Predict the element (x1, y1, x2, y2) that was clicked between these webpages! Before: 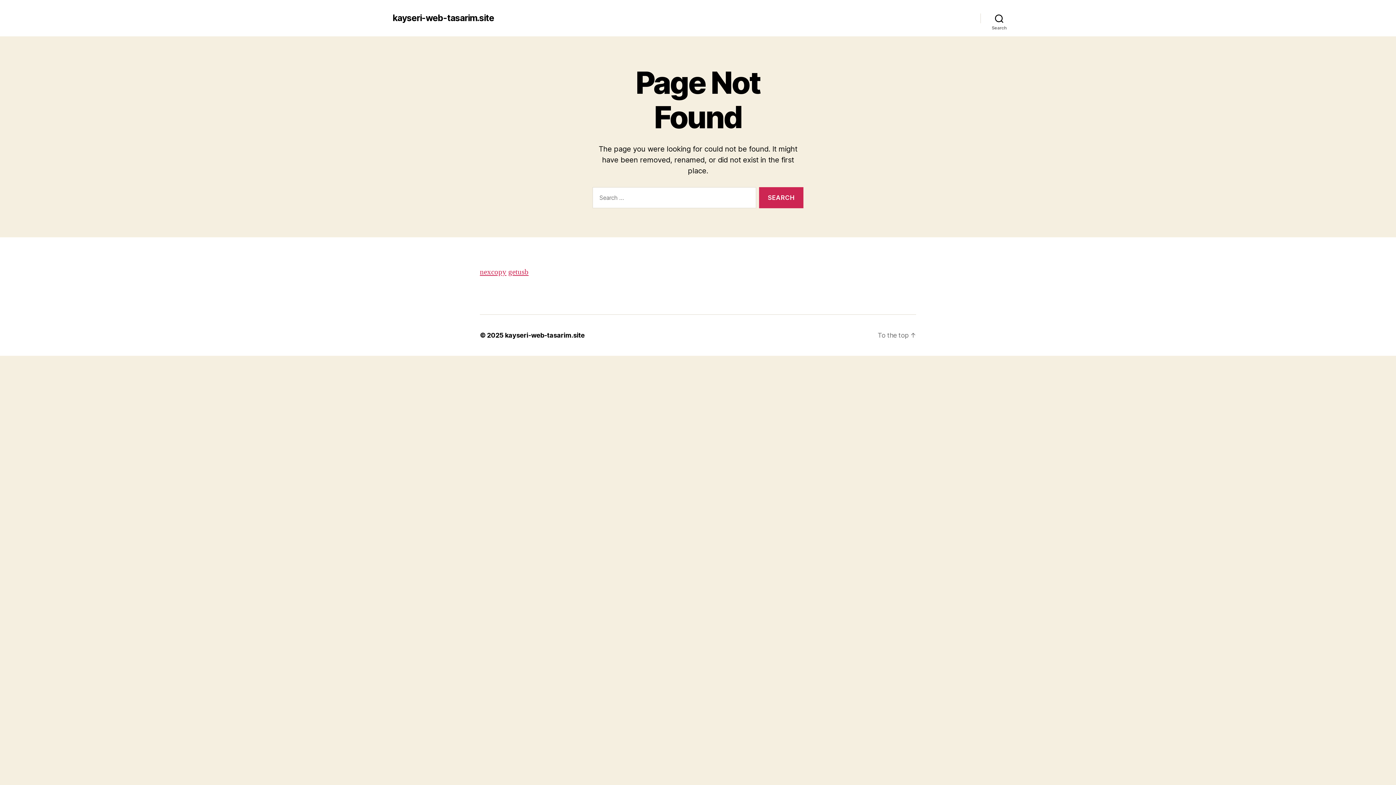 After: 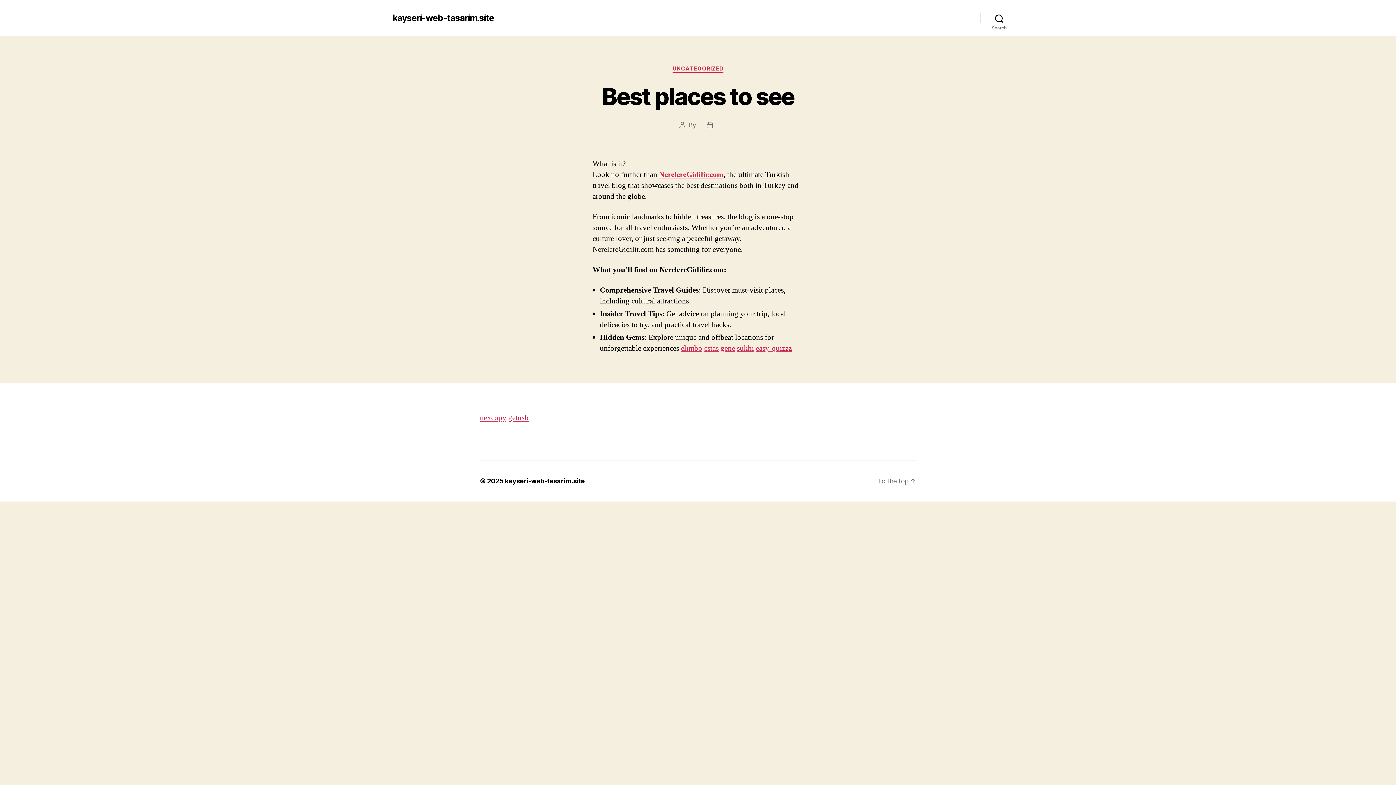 Action: label: kayseri-web-tasarim.site bbox: (505, 331, 584, 339)